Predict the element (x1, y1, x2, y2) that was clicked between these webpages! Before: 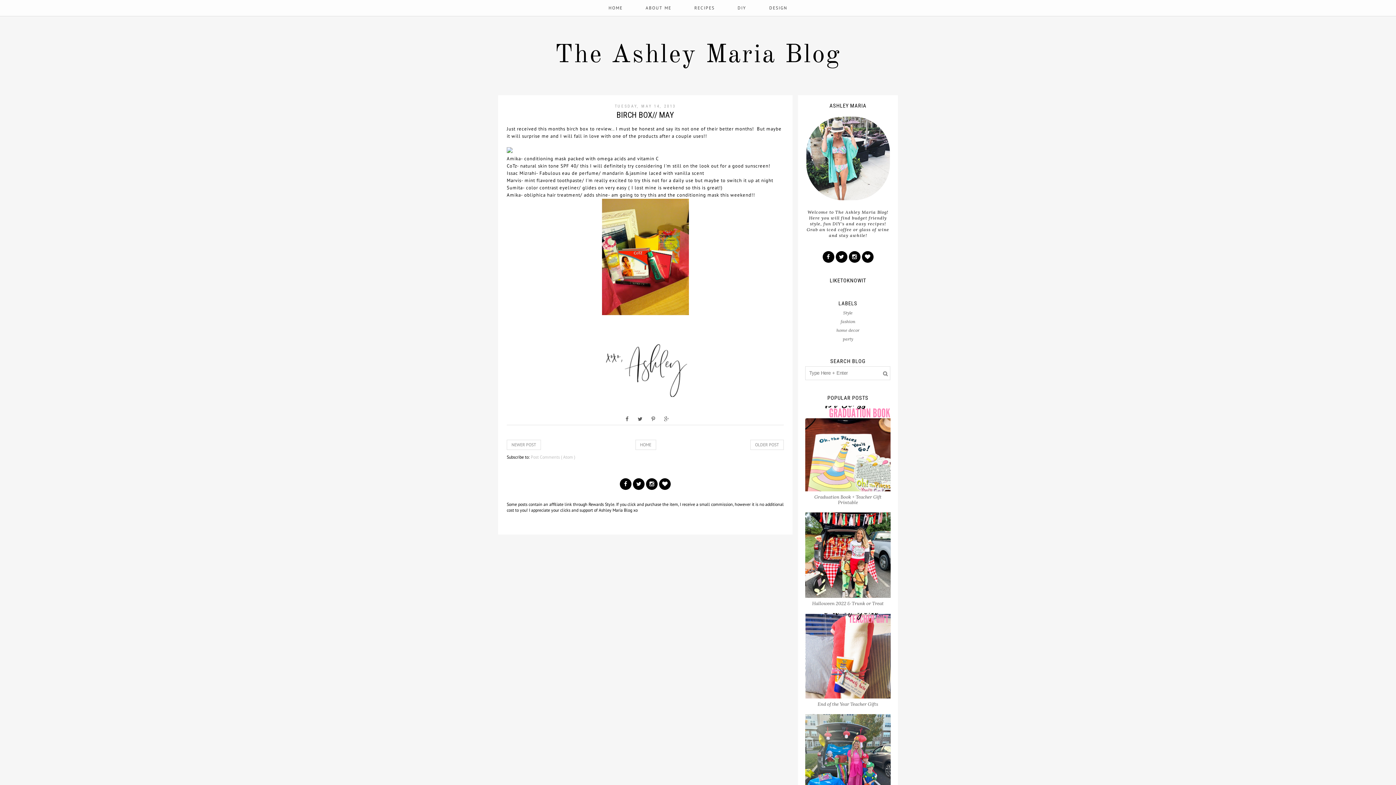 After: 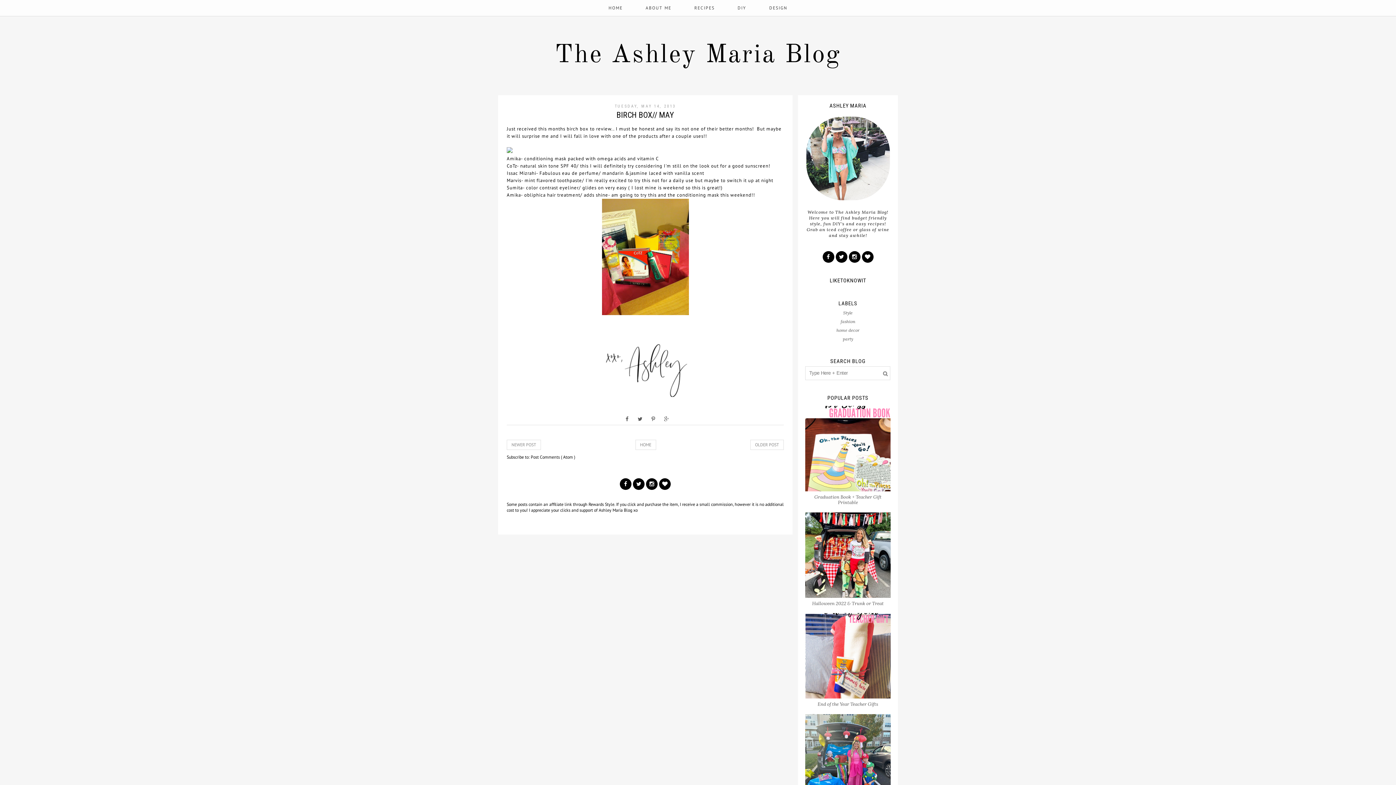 Action: label: Post Comments ( Atom ) bbox: (530, 454, 575, 460)